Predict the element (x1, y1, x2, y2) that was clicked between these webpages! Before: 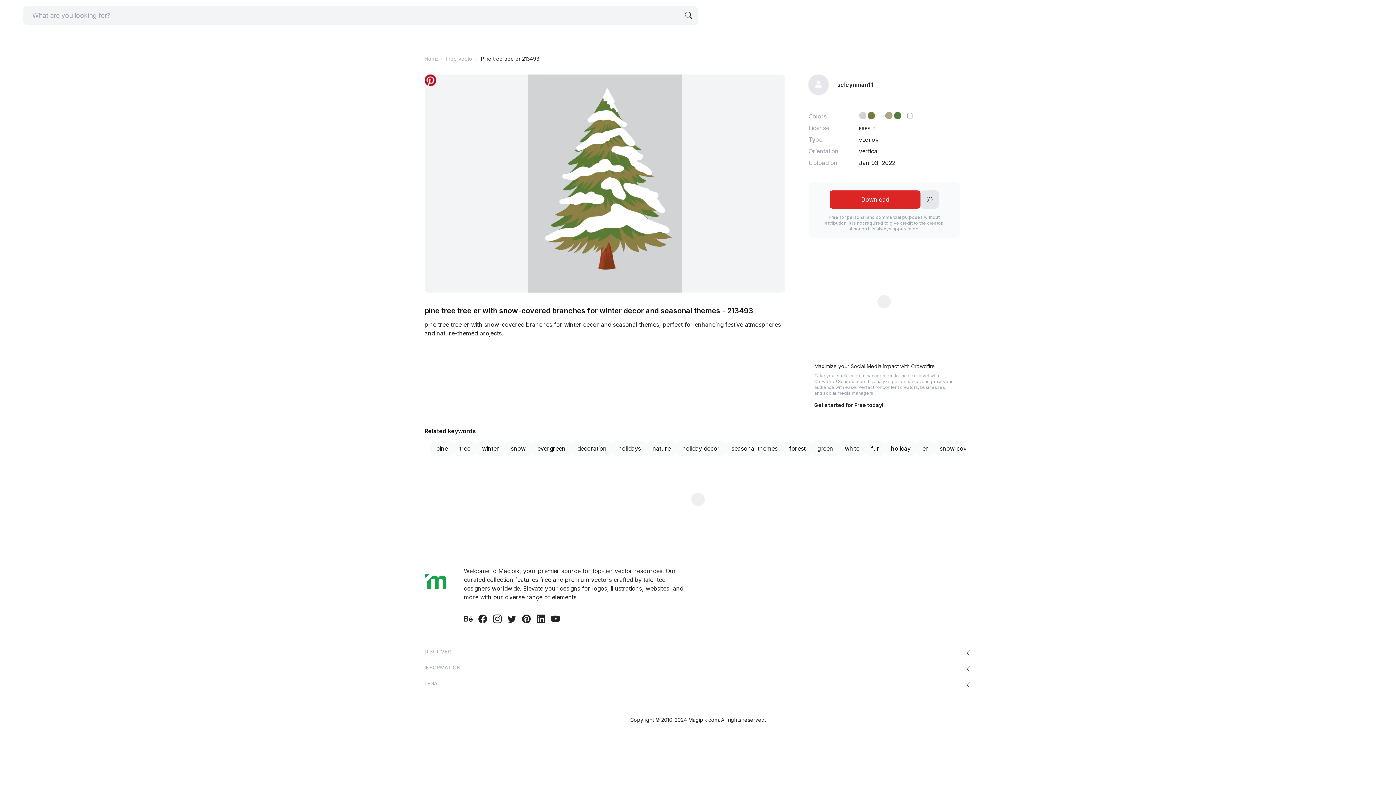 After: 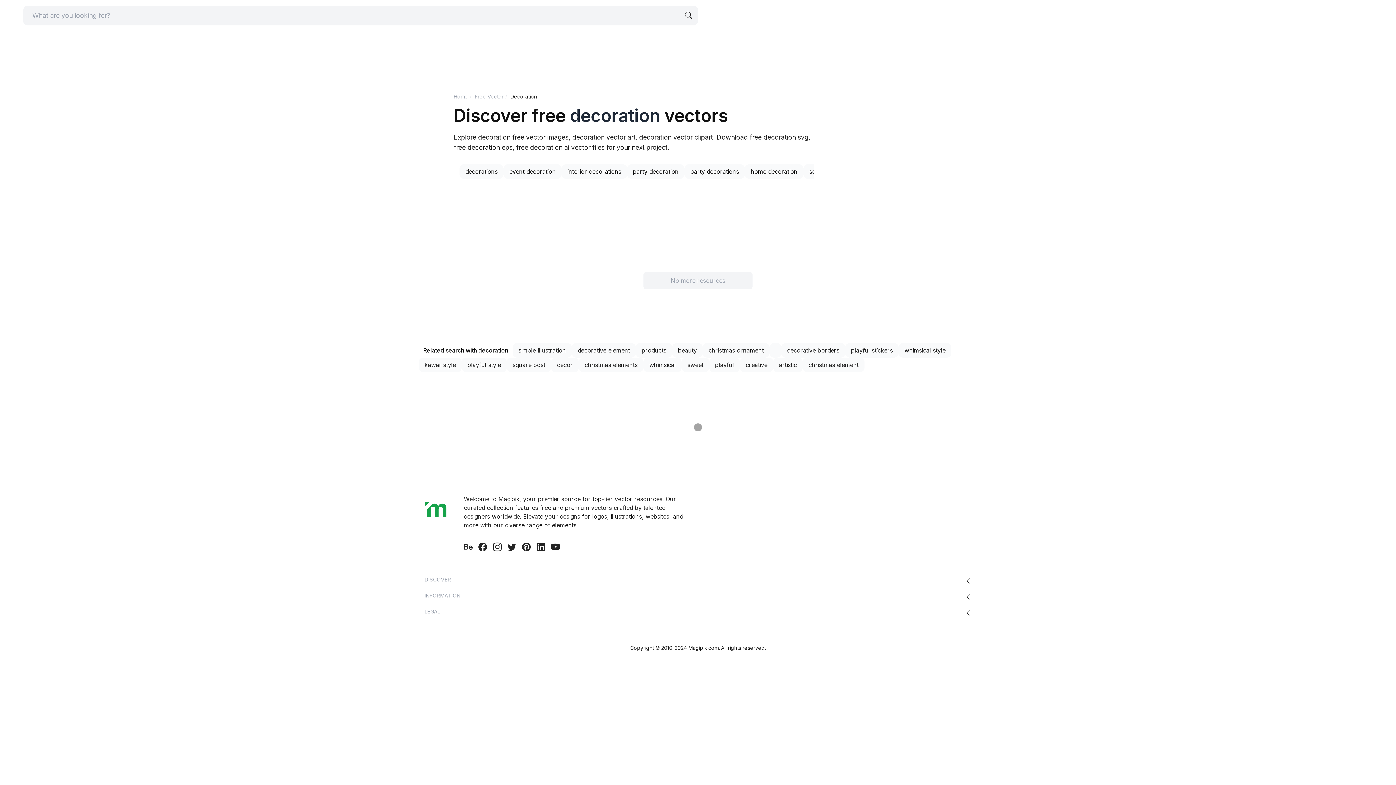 Action: label: decoration bbox: (571, 441, 612, 456)